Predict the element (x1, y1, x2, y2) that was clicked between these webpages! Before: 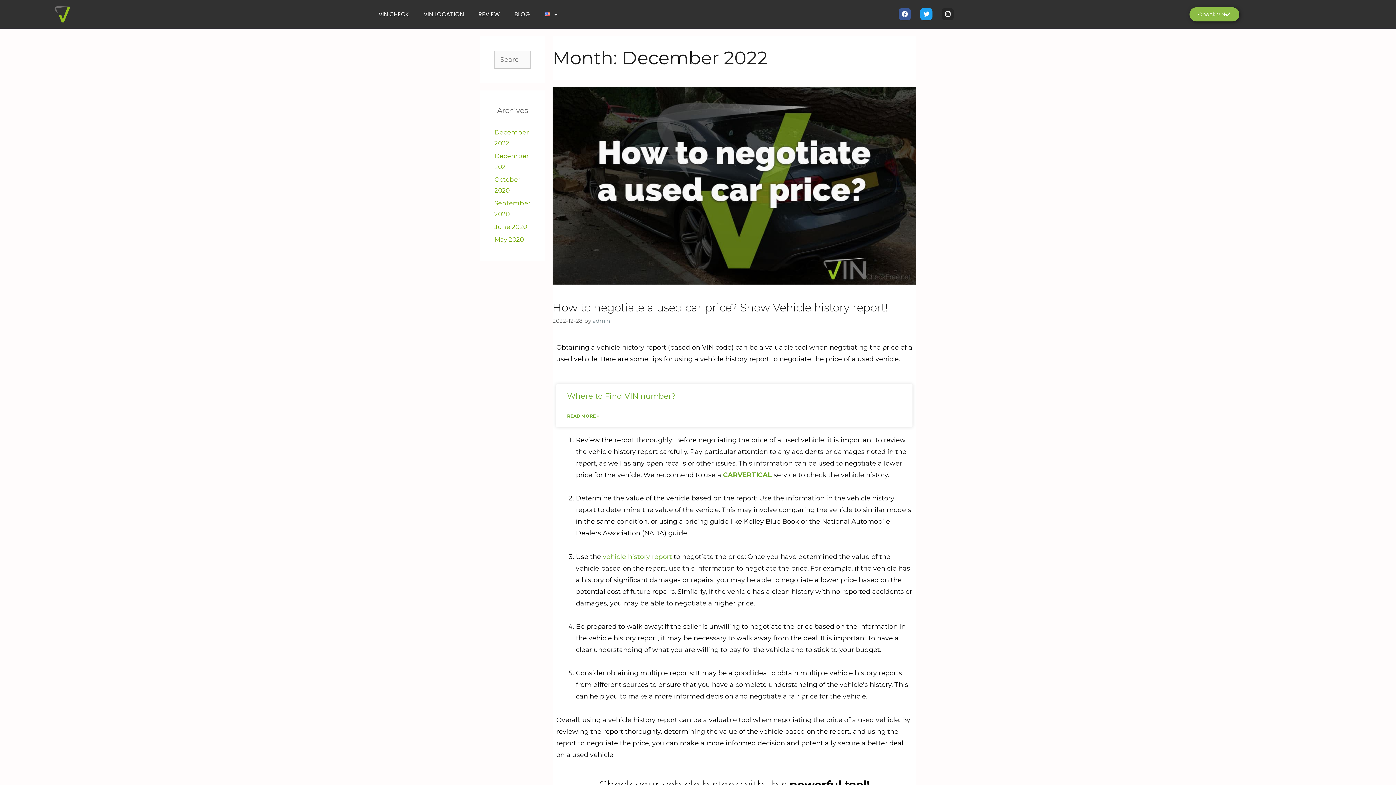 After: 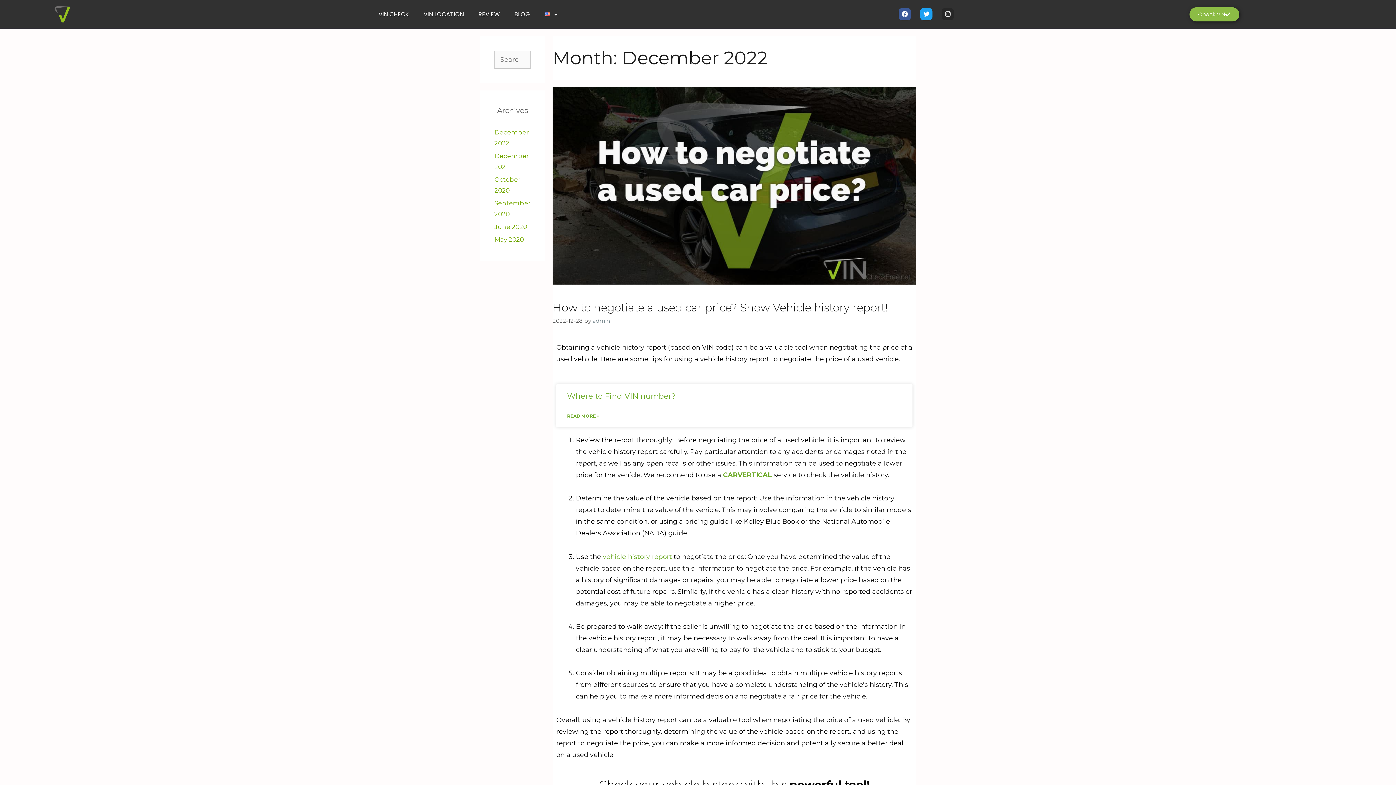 Action: bbox: (941, 7, 954, 20) label: Instagram